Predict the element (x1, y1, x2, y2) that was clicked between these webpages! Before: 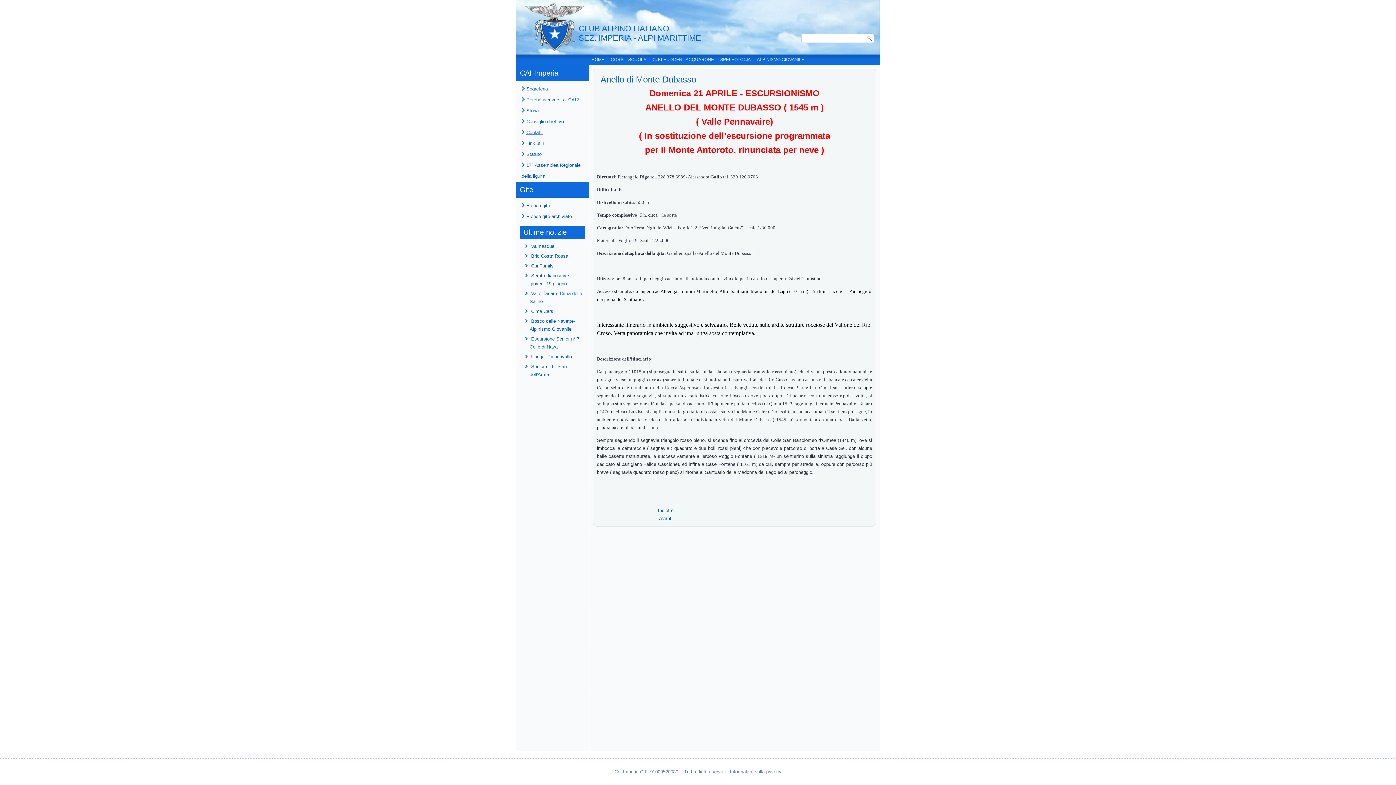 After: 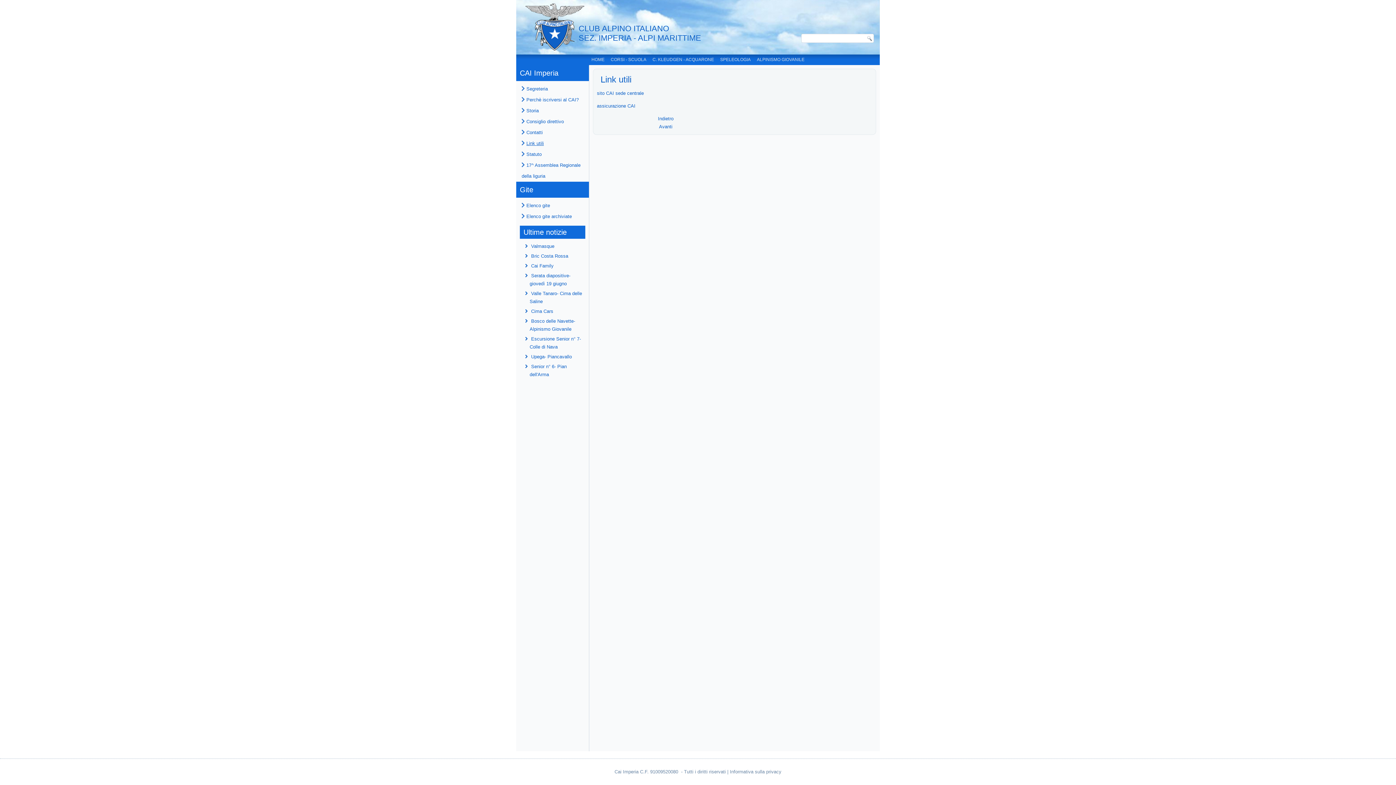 Action: label: Link utili bbox: (516, 138, 589, 149)